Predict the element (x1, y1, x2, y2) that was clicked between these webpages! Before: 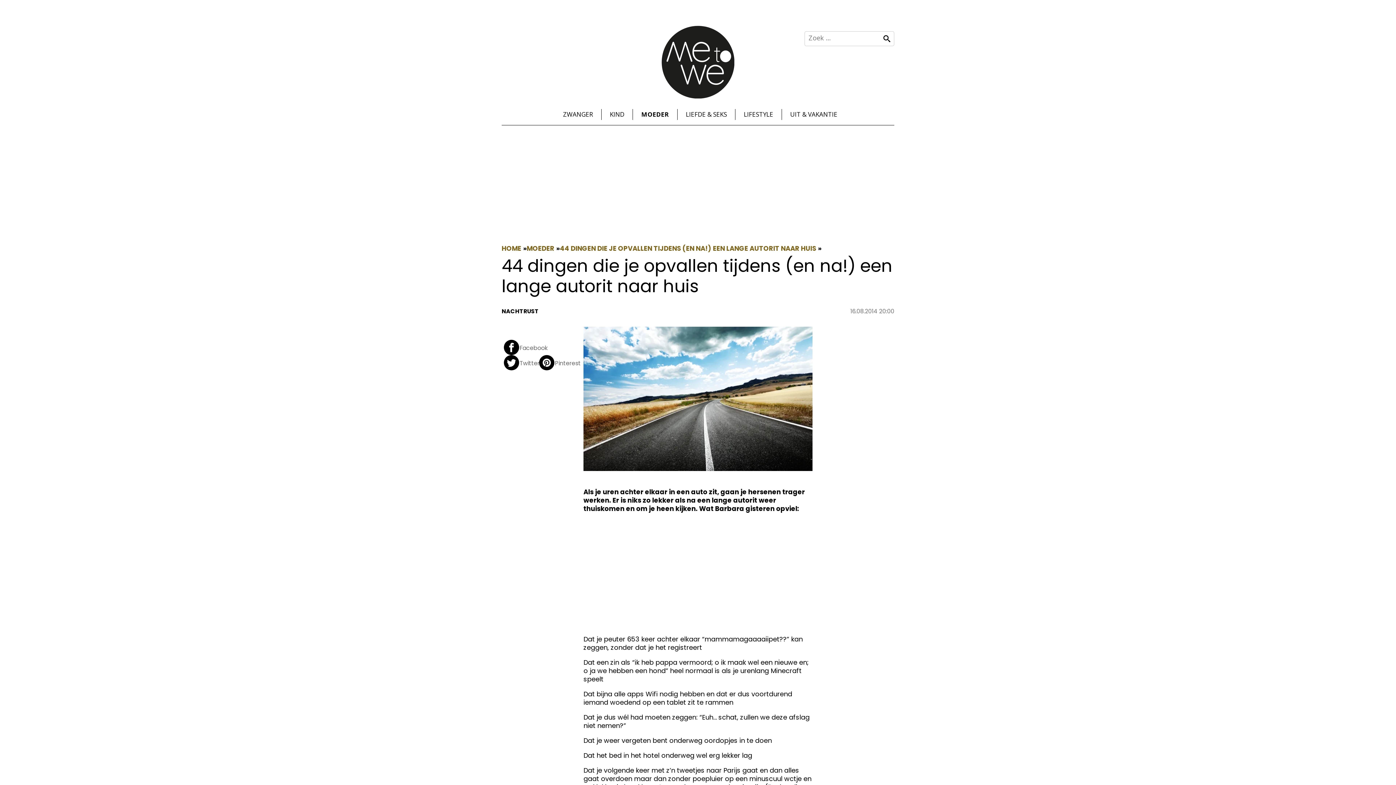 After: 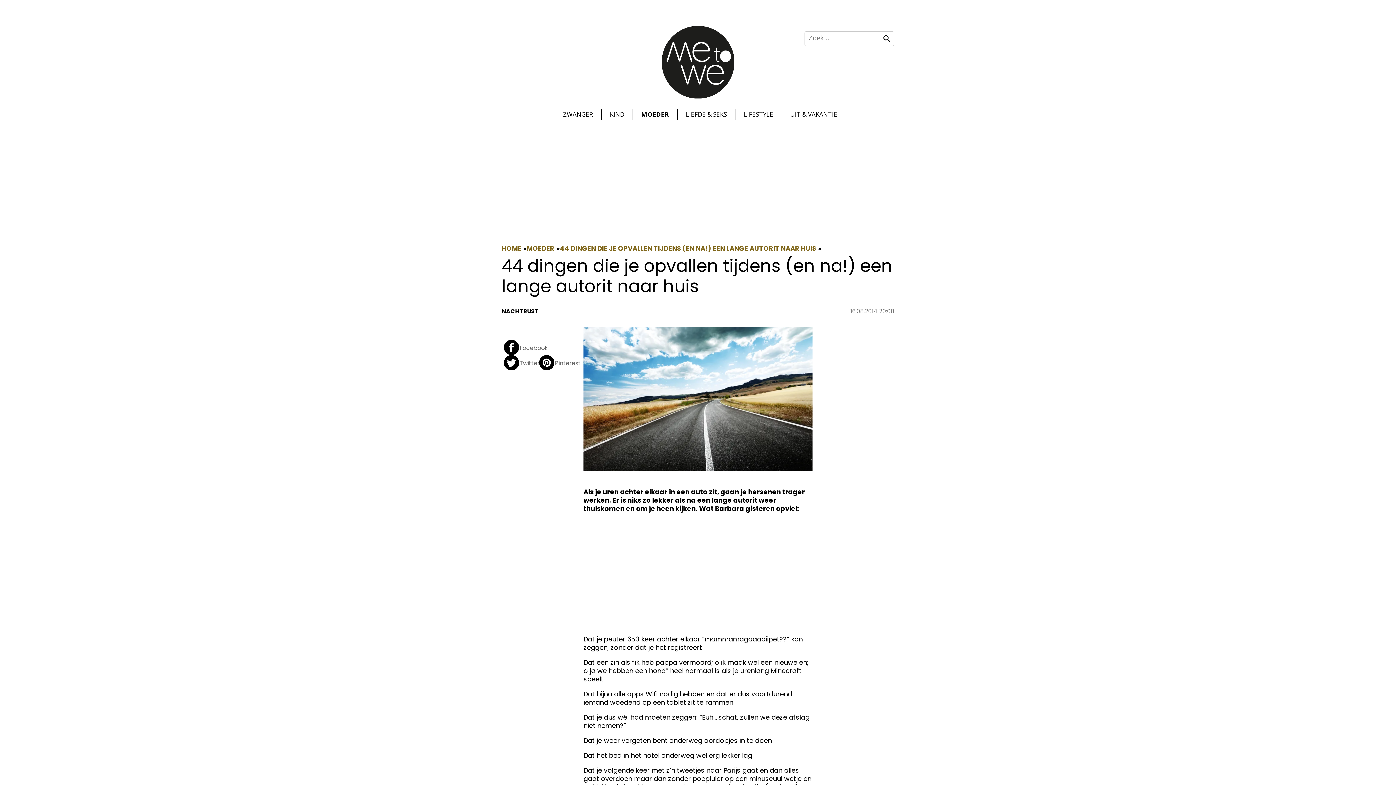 Action: label: Pinterest bbox: (539, 355, 580, 370)